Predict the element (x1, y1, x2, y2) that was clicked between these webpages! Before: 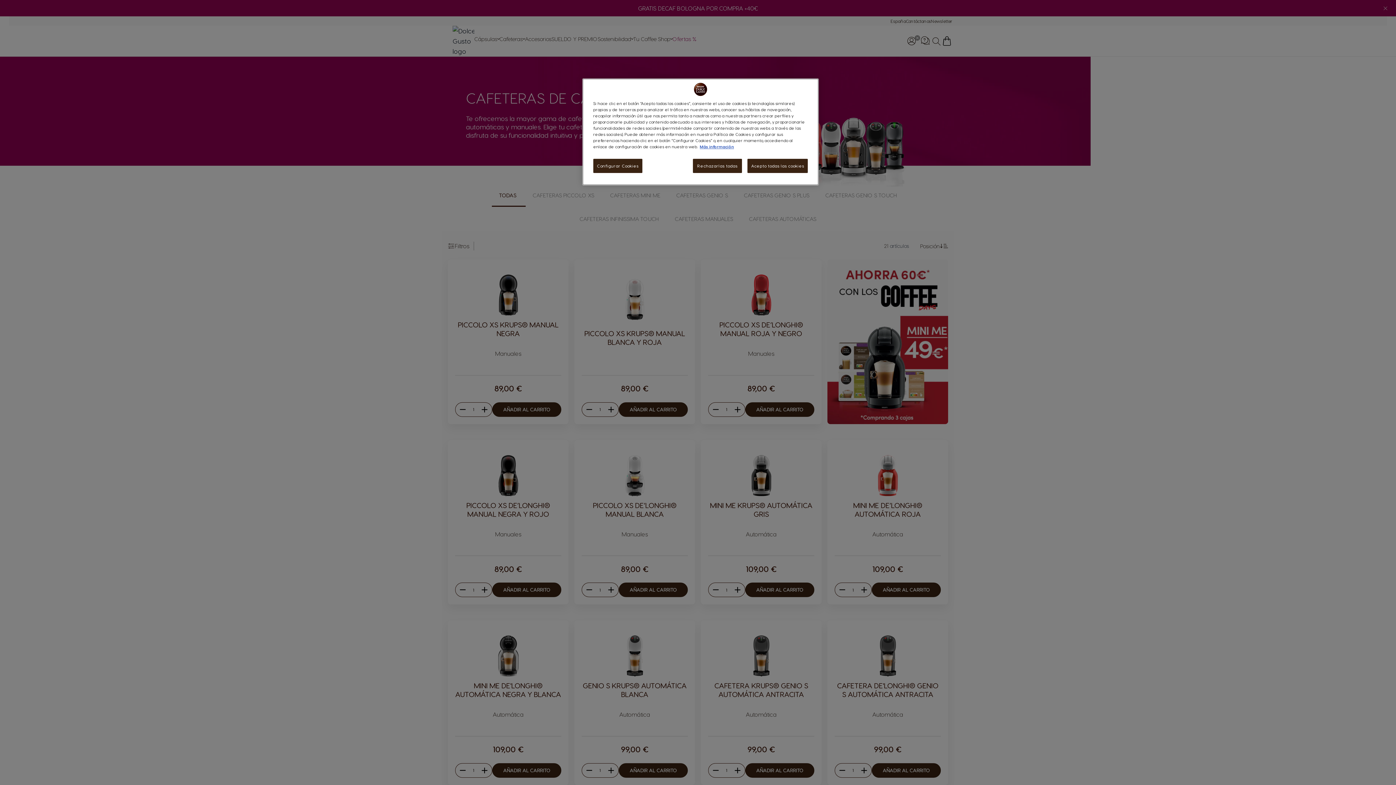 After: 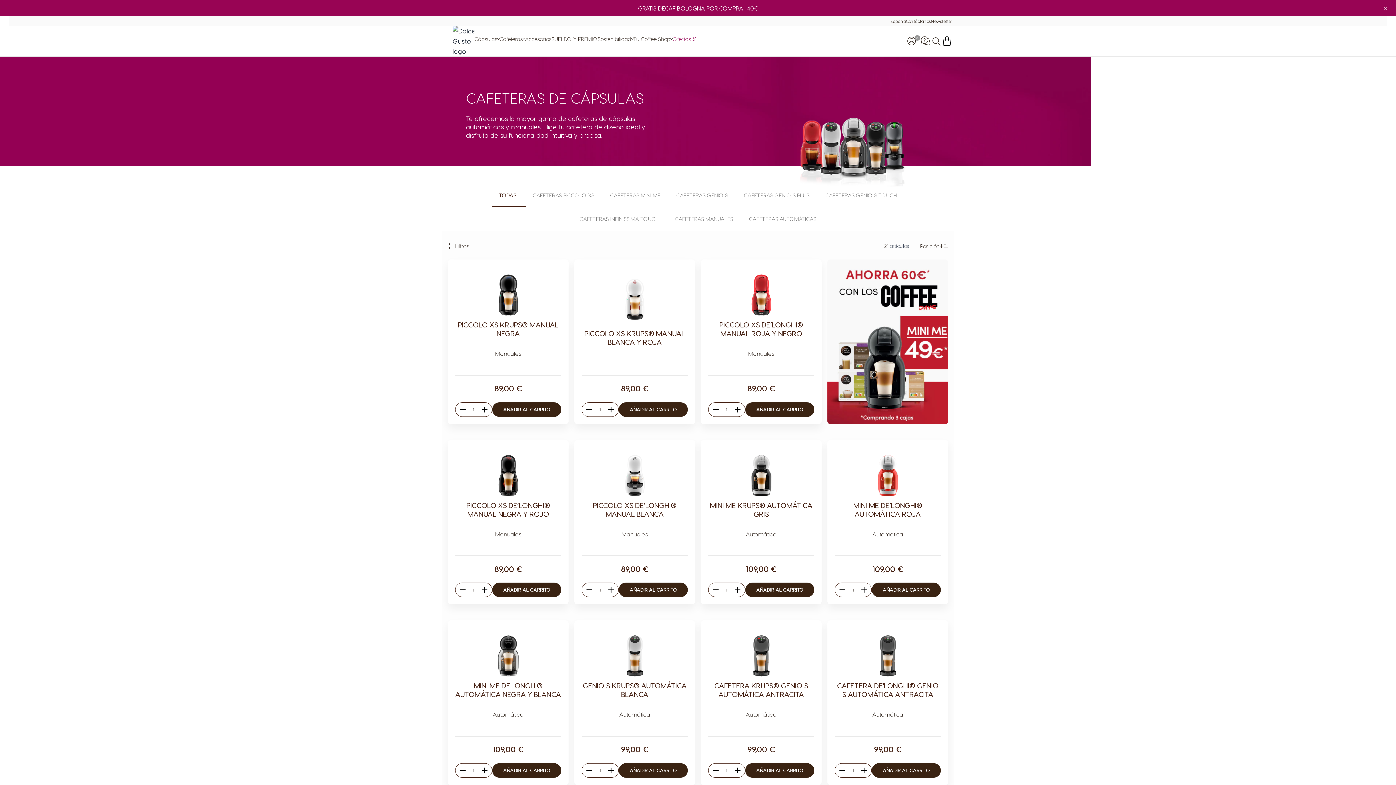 Action: bbox: (747, 158, 808, 173) label: Acepto todas las cookies